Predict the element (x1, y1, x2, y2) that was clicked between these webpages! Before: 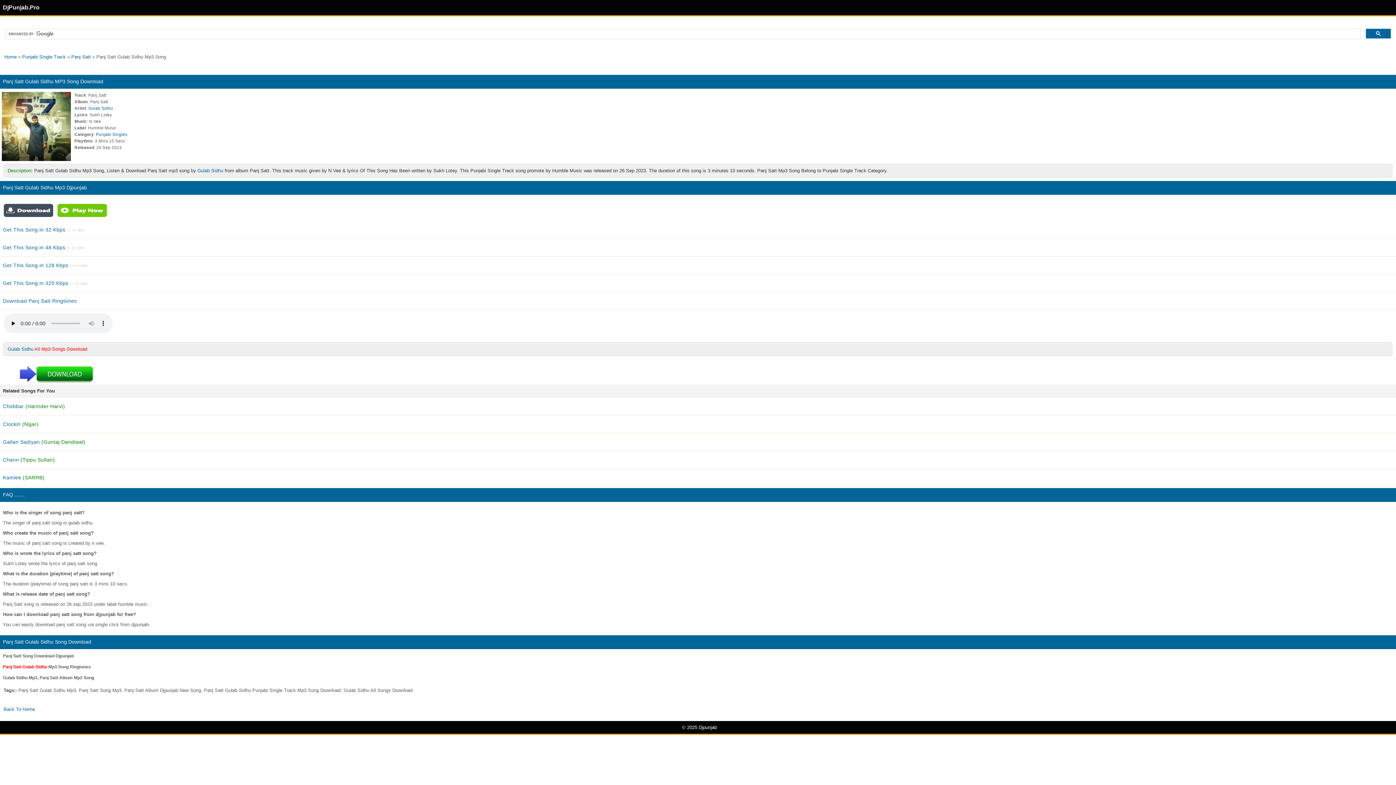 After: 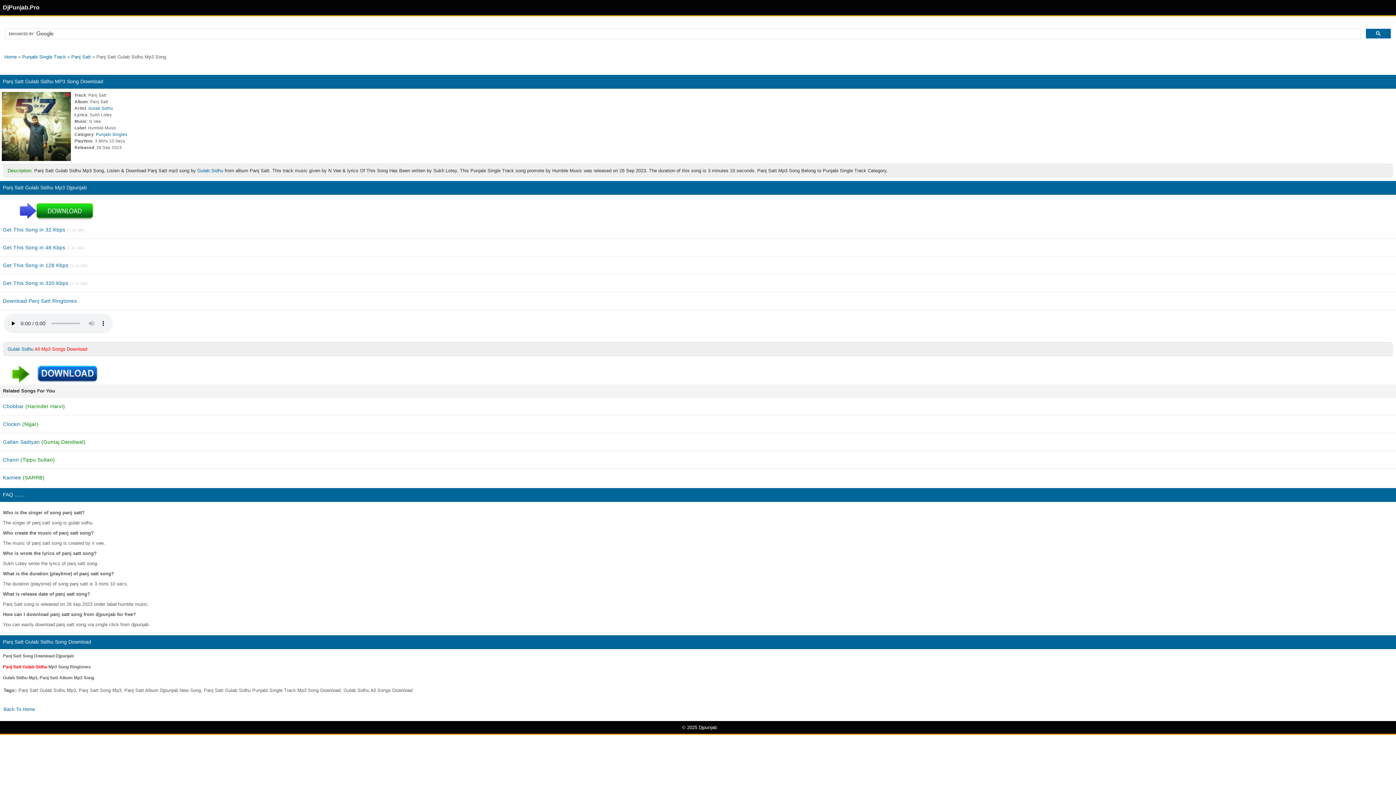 Action: label: Panj Satt bbox: (71, 54, 90, 59)